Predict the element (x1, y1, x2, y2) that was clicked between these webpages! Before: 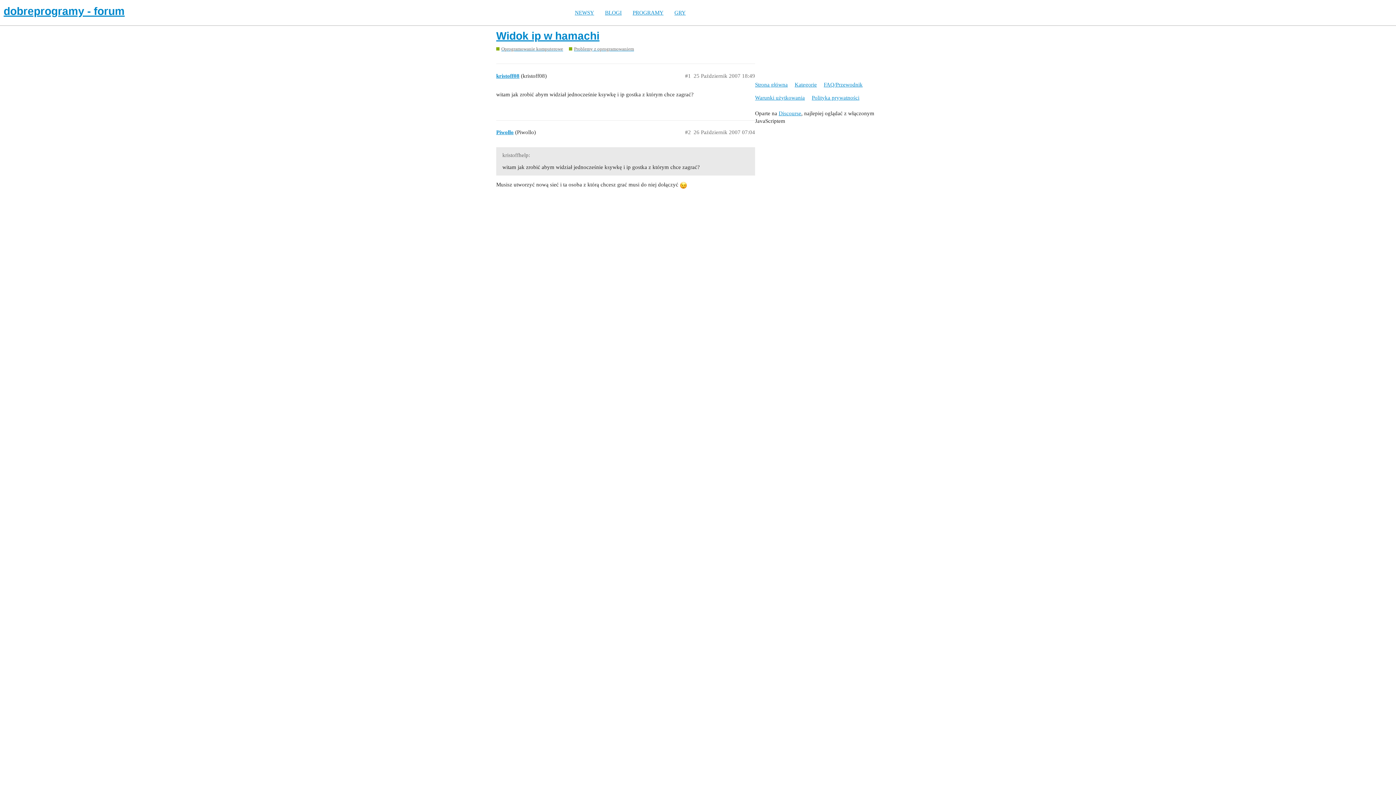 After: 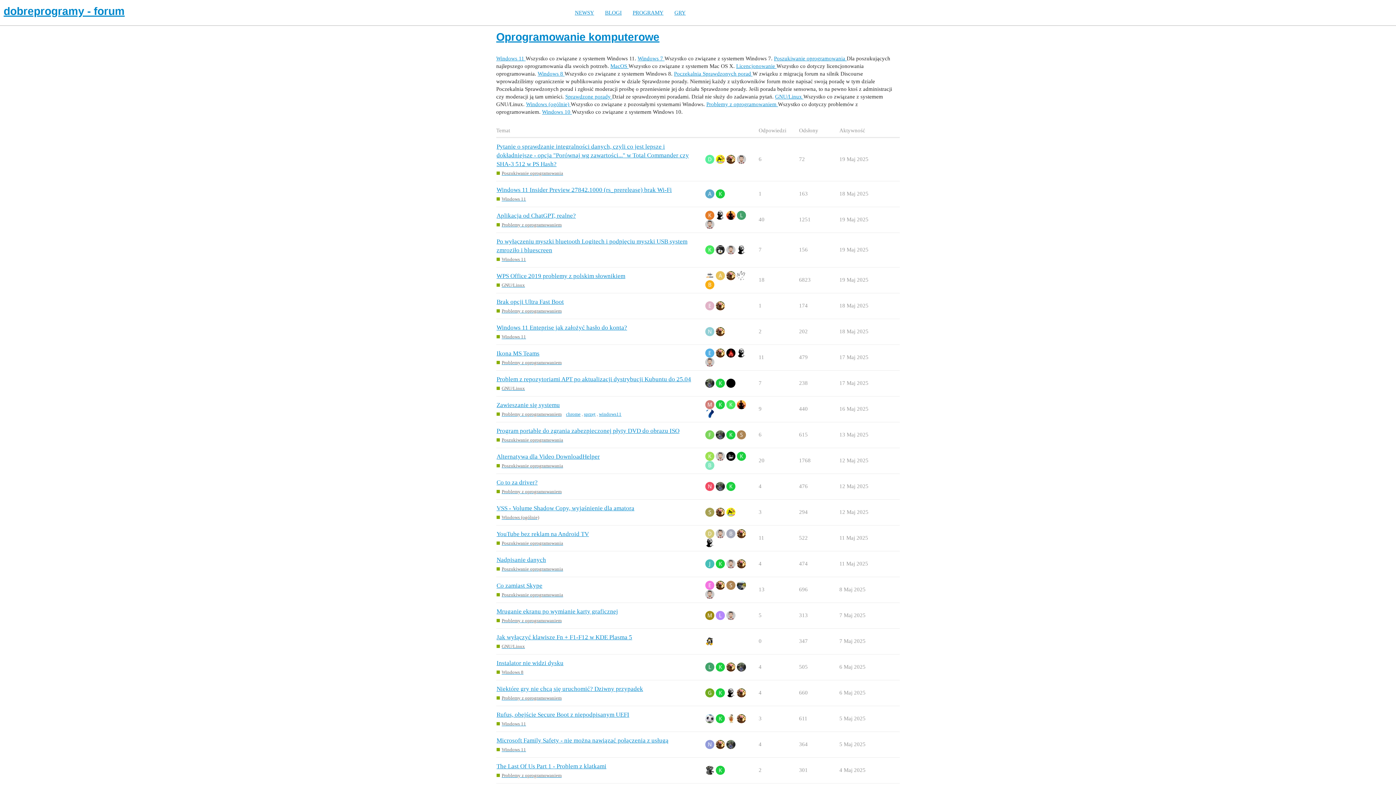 Action: label: Oprogramowanie komputerowe bbox: (496, 45, 563, 52)